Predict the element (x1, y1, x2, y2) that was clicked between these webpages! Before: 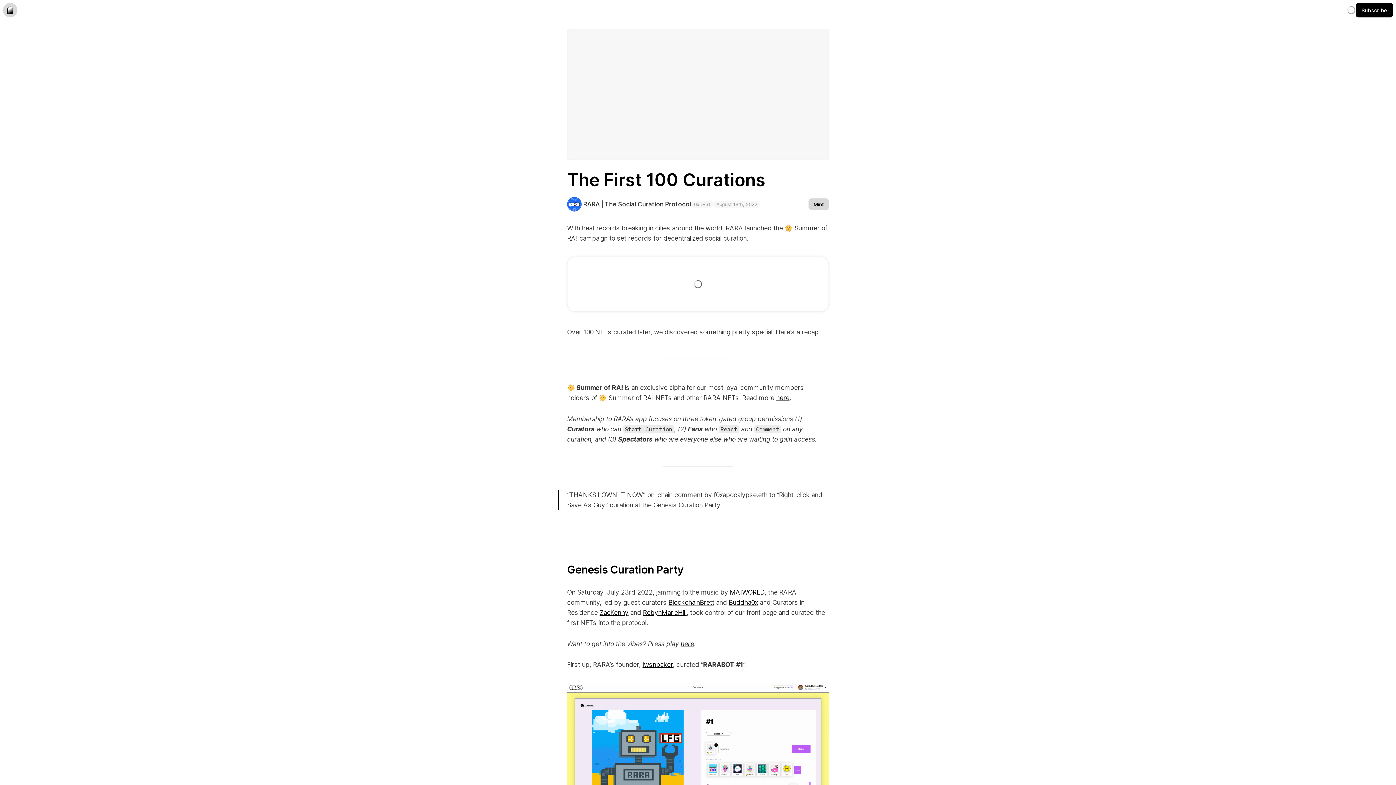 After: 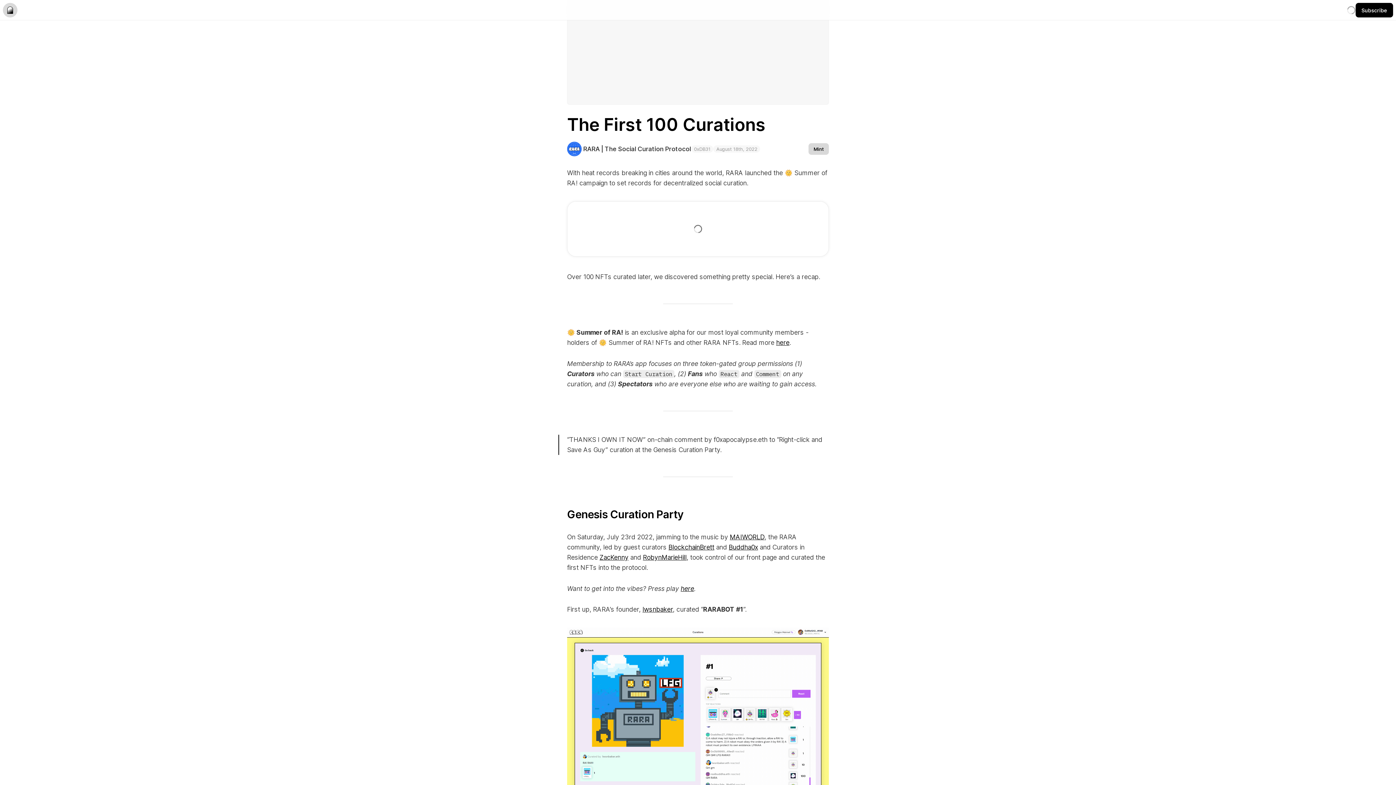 Action: label: Zoom image bbox: (567, 683, 829, 841)